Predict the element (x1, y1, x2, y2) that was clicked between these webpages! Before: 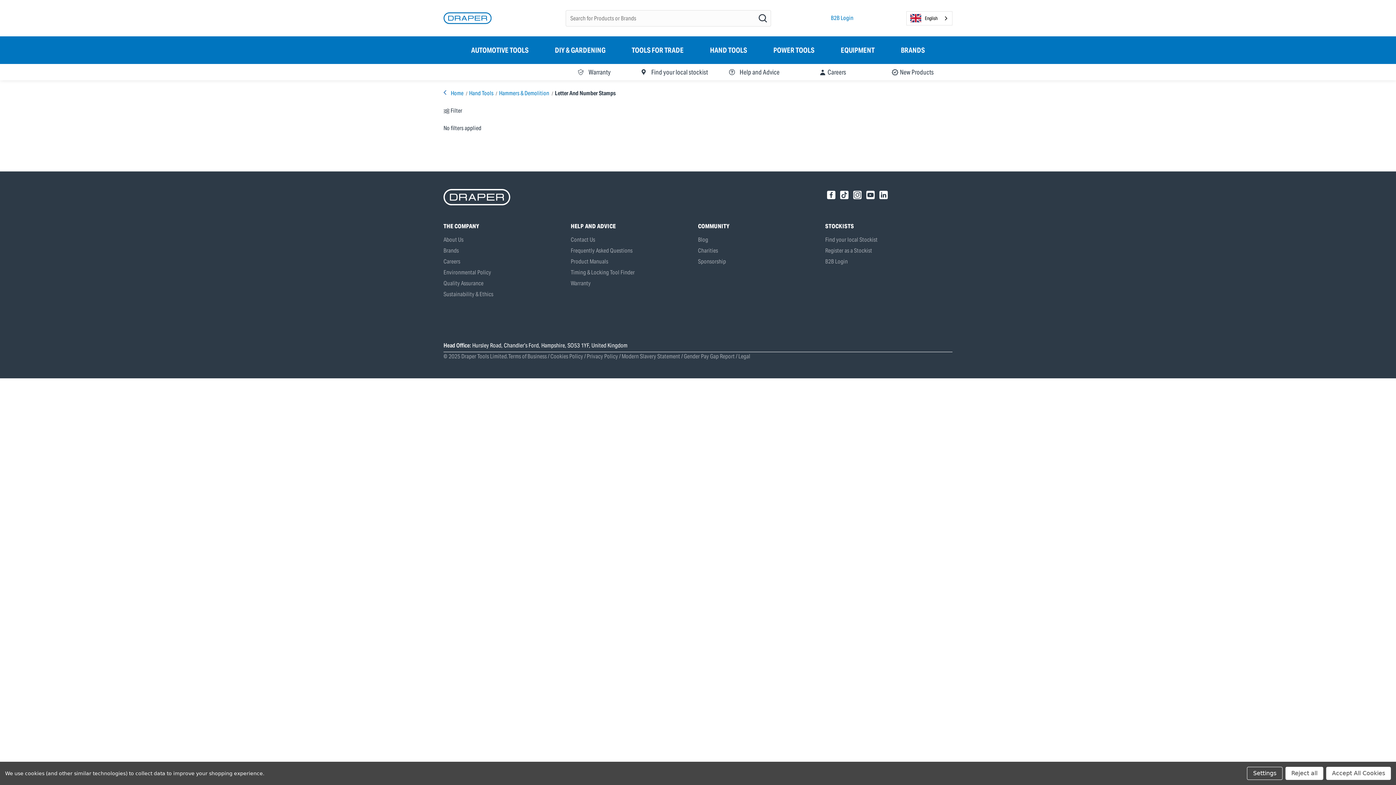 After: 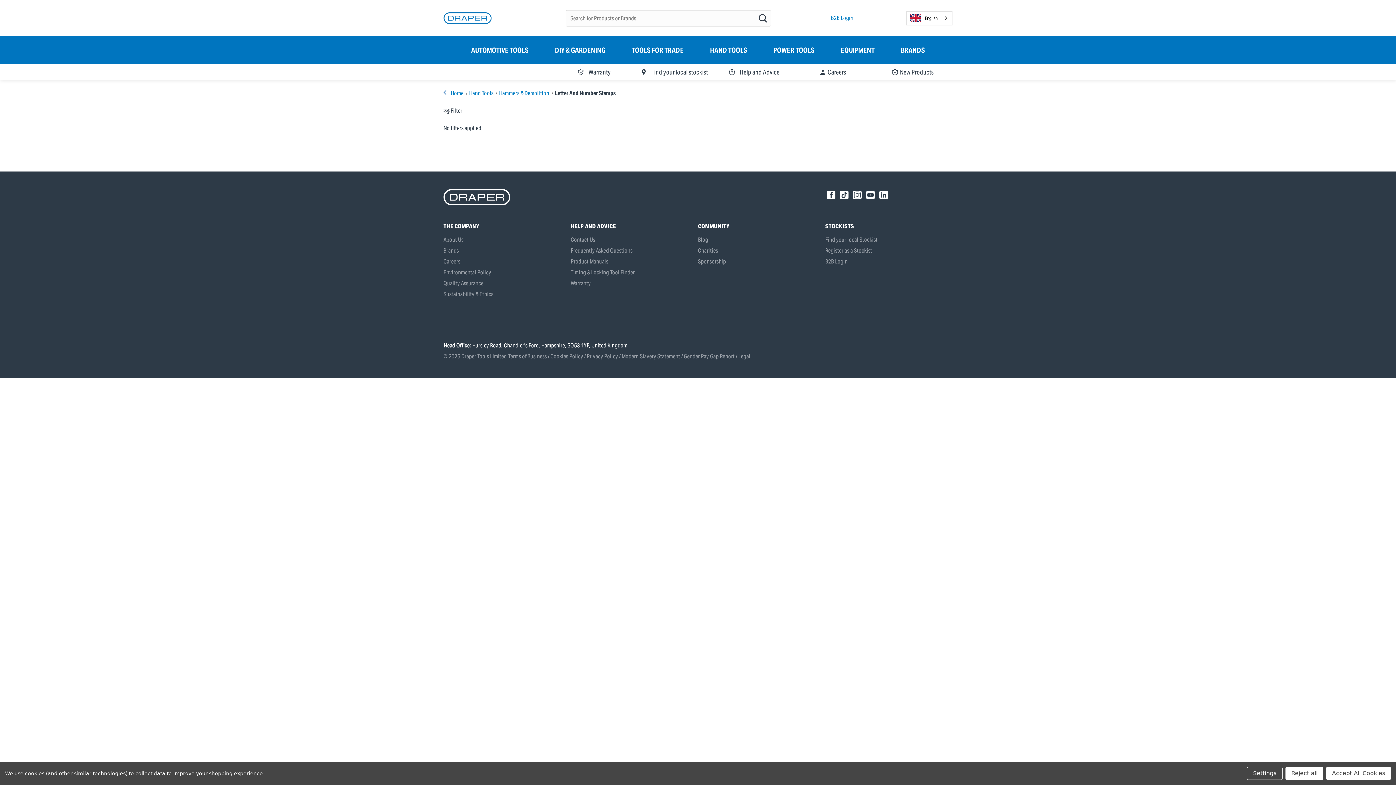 Action: bbox: (921, 319, 952, 327)